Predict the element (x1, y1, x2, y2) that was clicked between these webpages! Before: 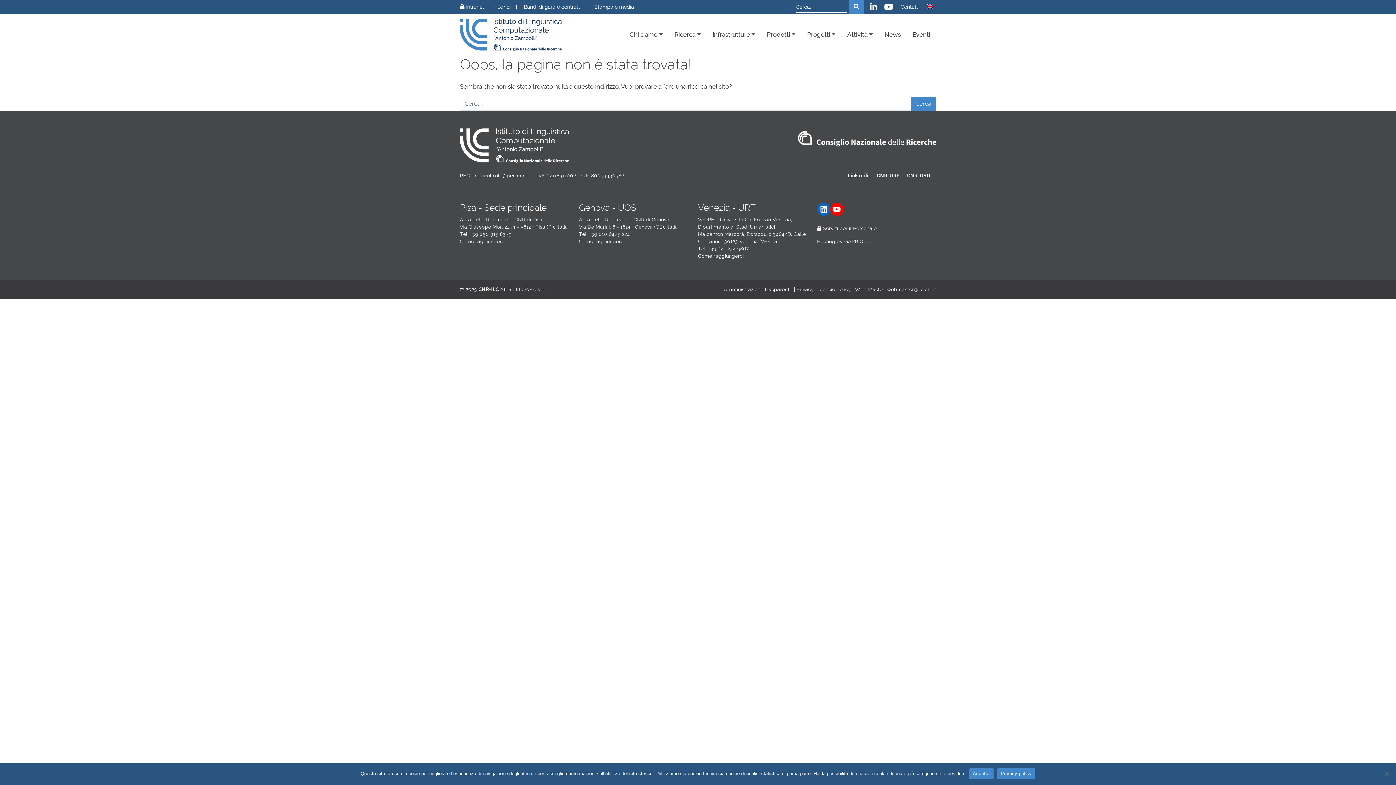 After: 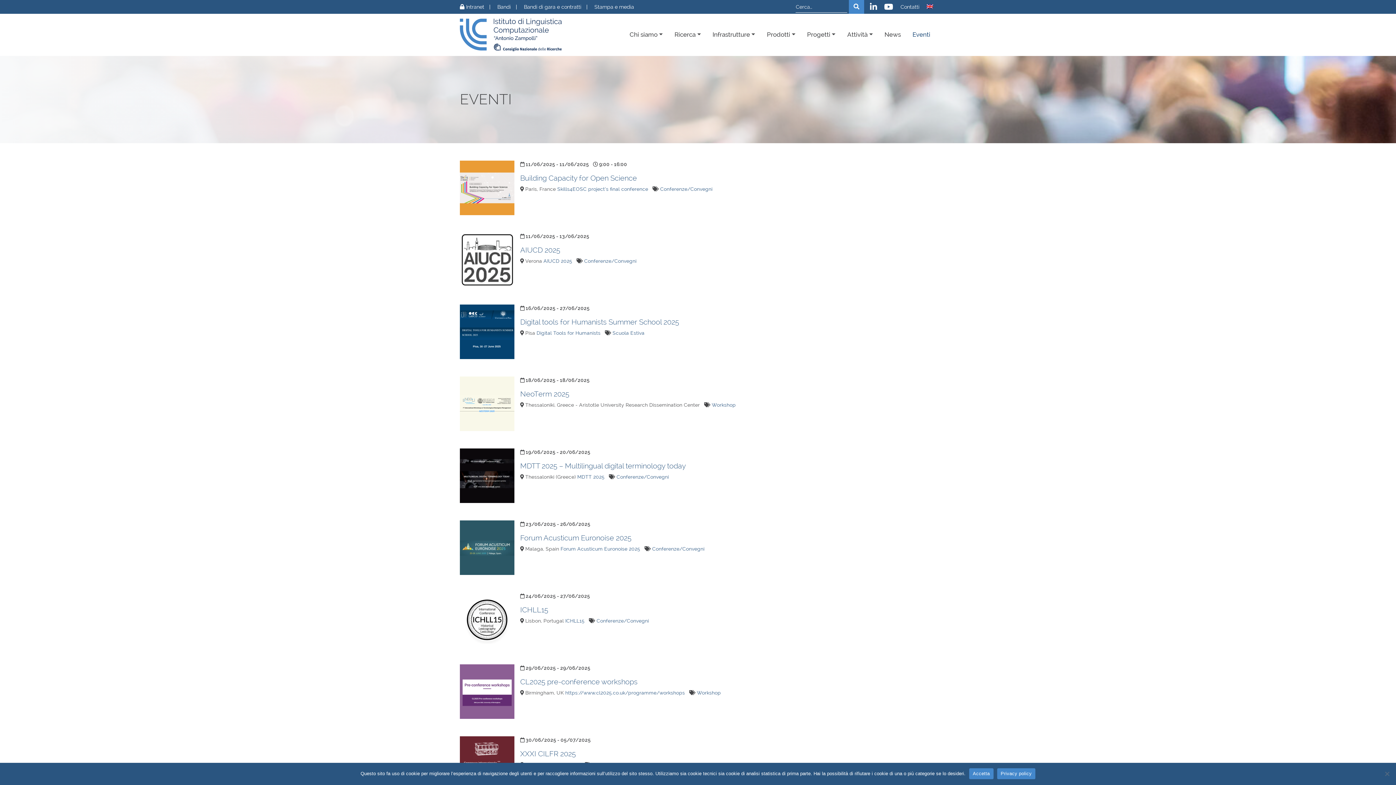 Action: bbox: (906, 27, 936, 42) label: Eventi